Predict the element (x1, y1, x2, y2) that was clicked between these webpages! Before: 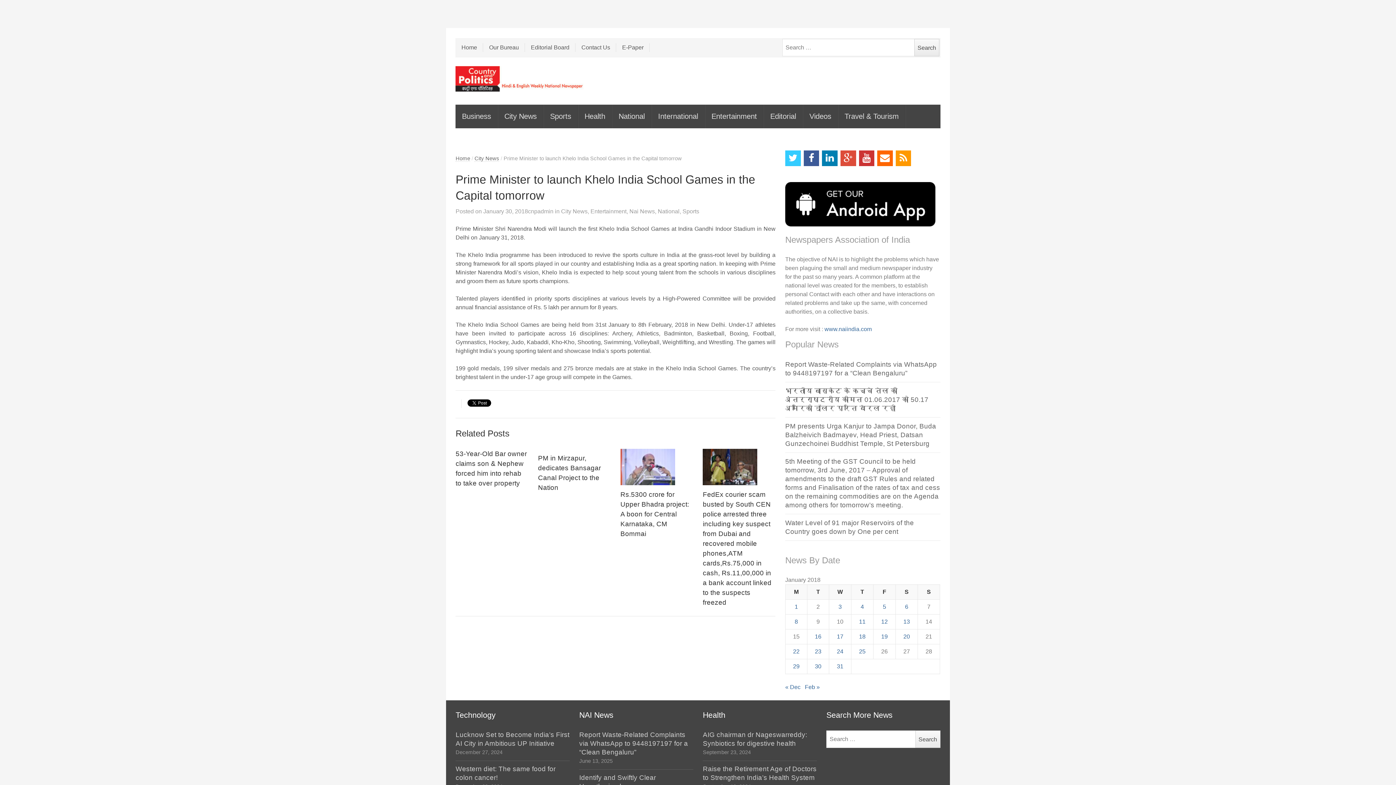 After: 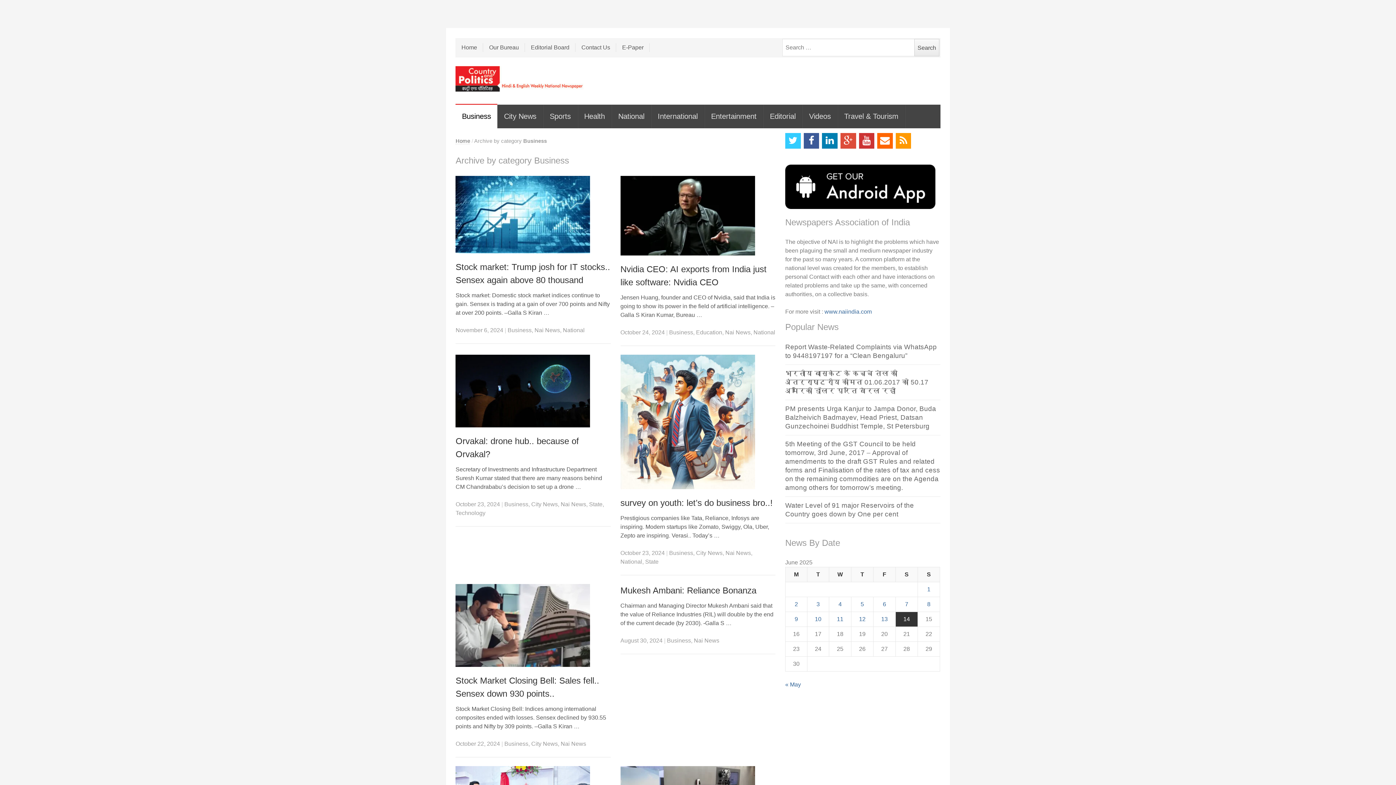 Action: label: Business bbox: (455, 104, 497, 128)